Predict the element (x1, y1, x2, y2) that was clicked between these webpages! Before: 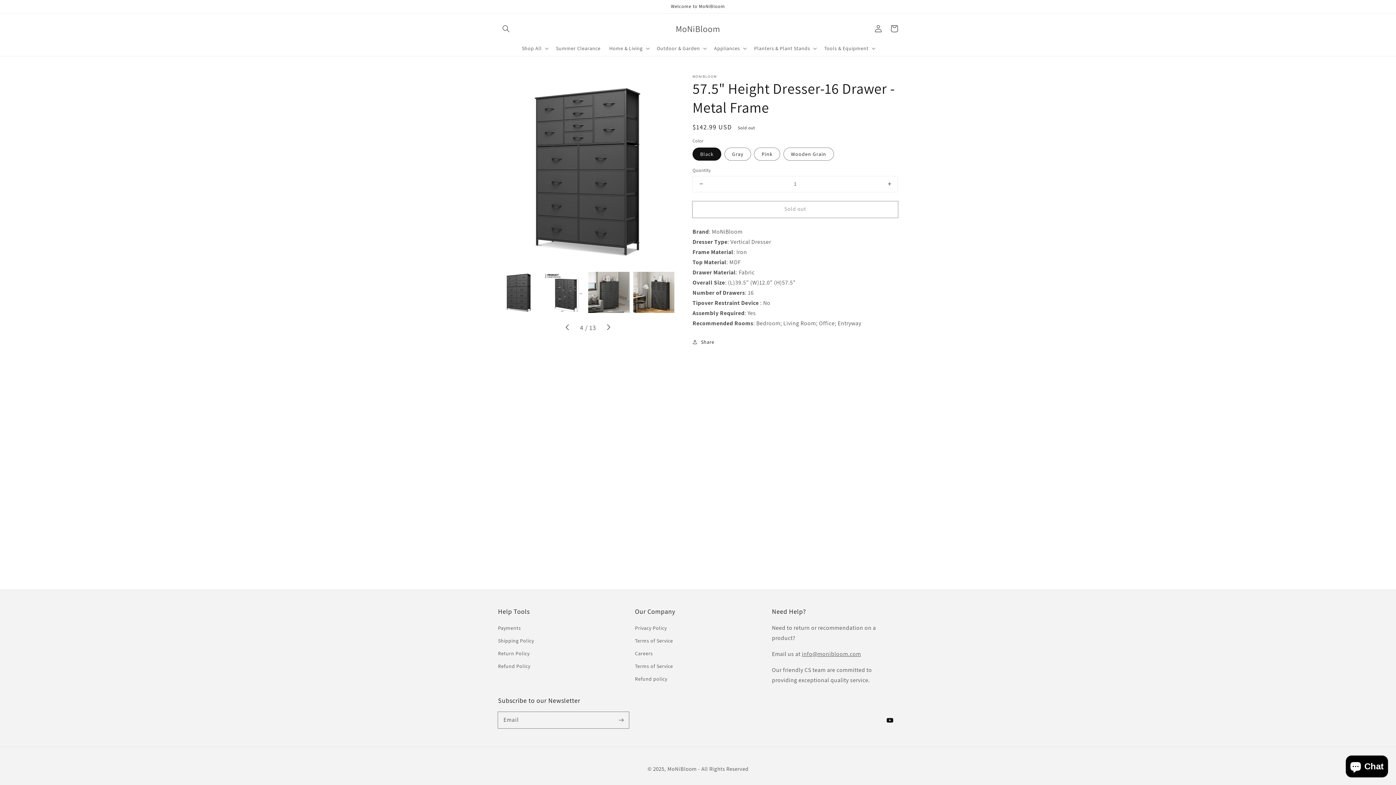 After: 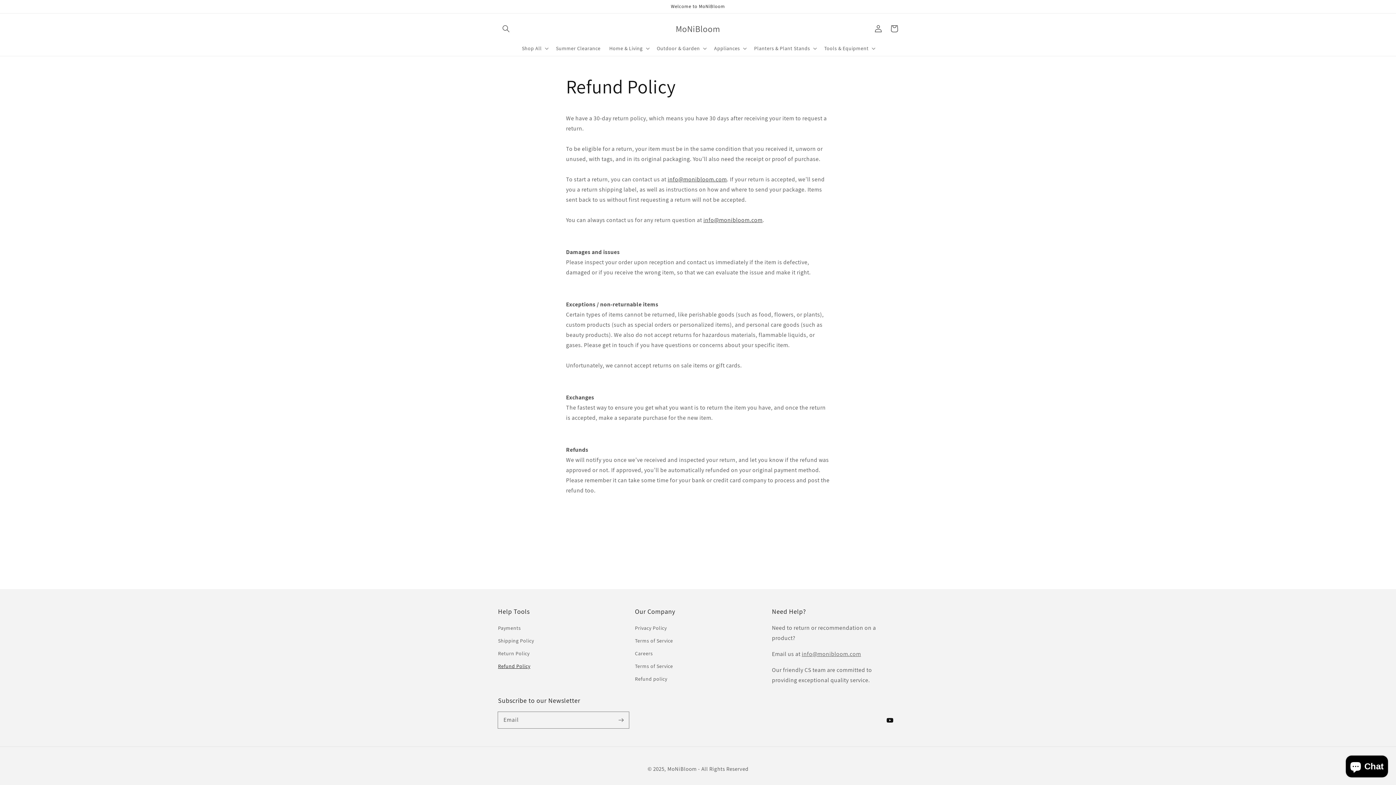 Action: bbox: (498, 660, 530, 673) label: Refund Policy